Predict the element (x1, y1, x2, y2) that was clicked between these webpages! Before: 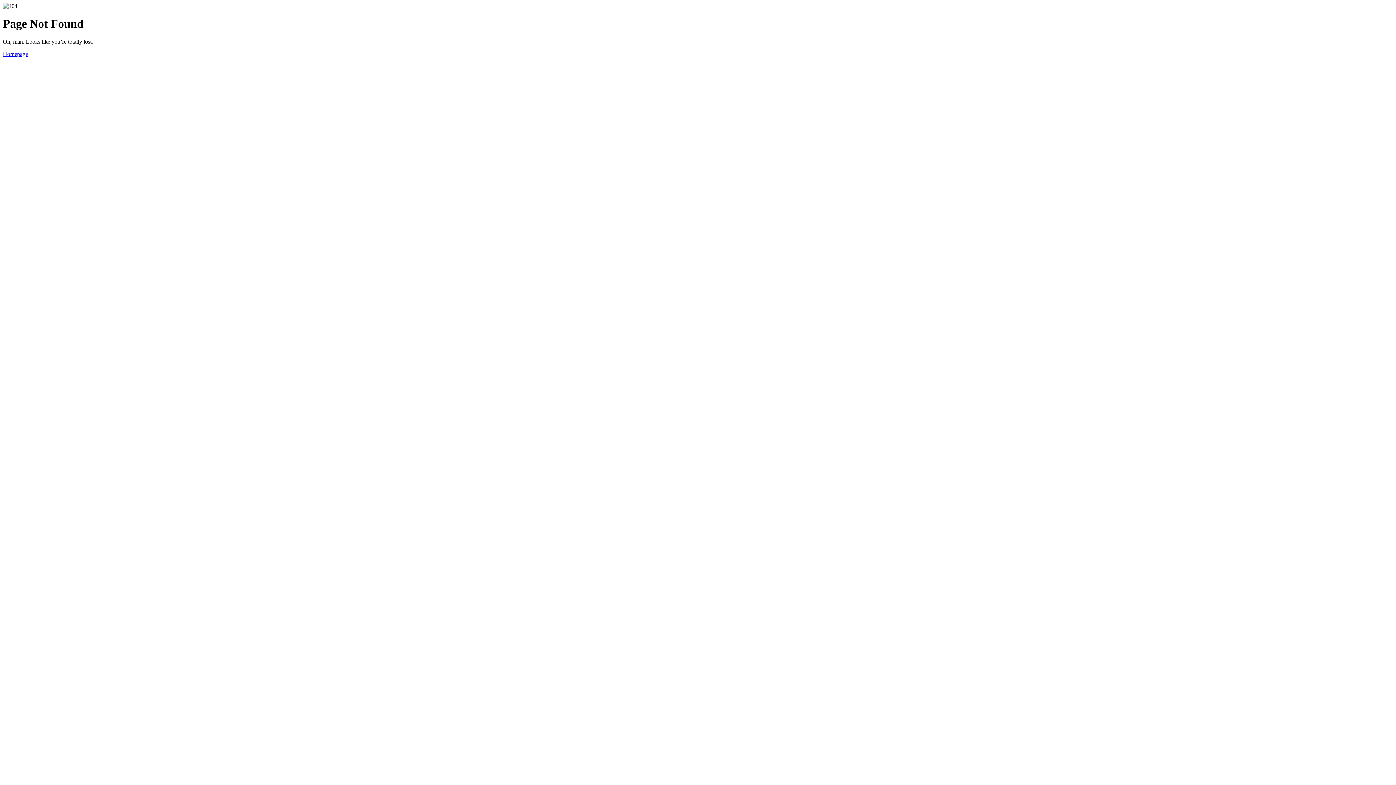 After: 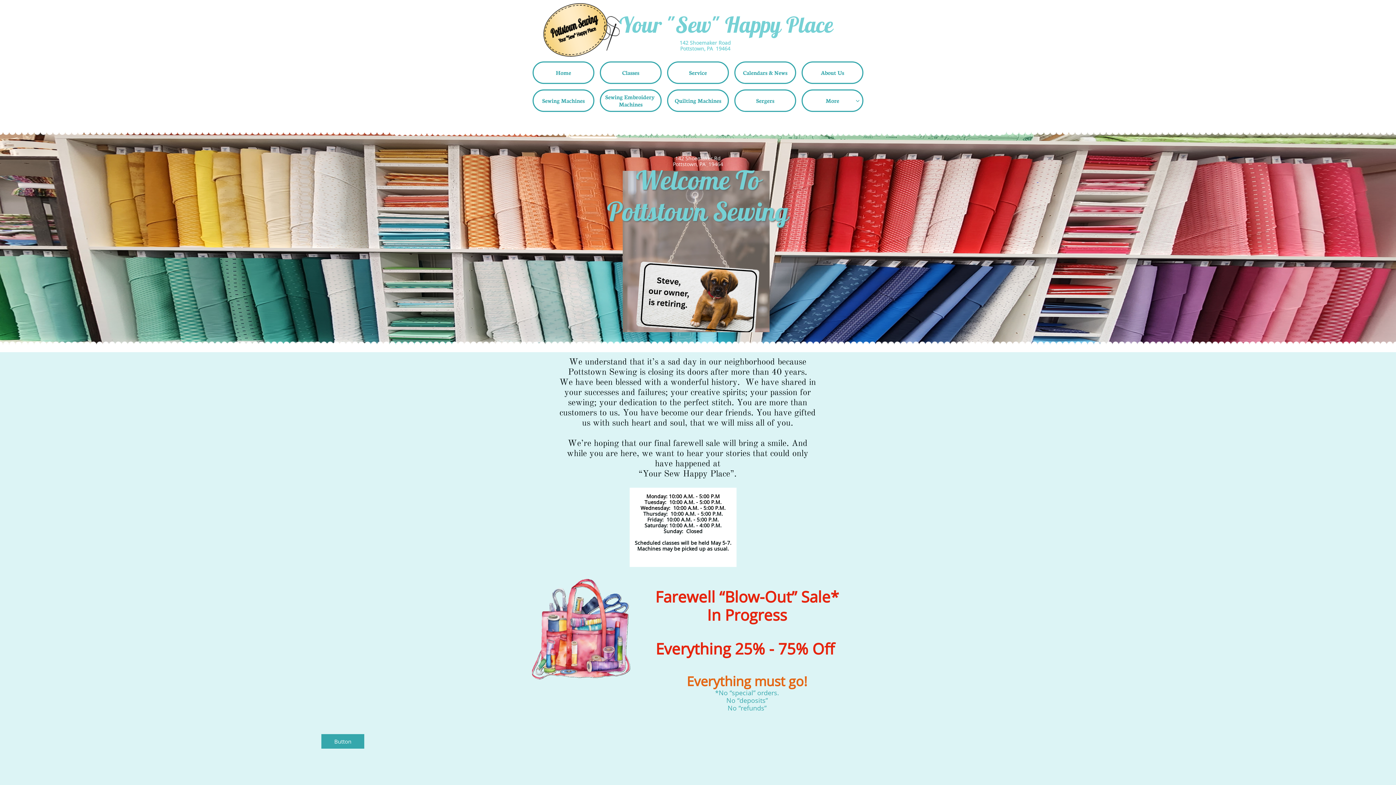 Action: label: Homepage bbox: (2, 50, 28, 57)